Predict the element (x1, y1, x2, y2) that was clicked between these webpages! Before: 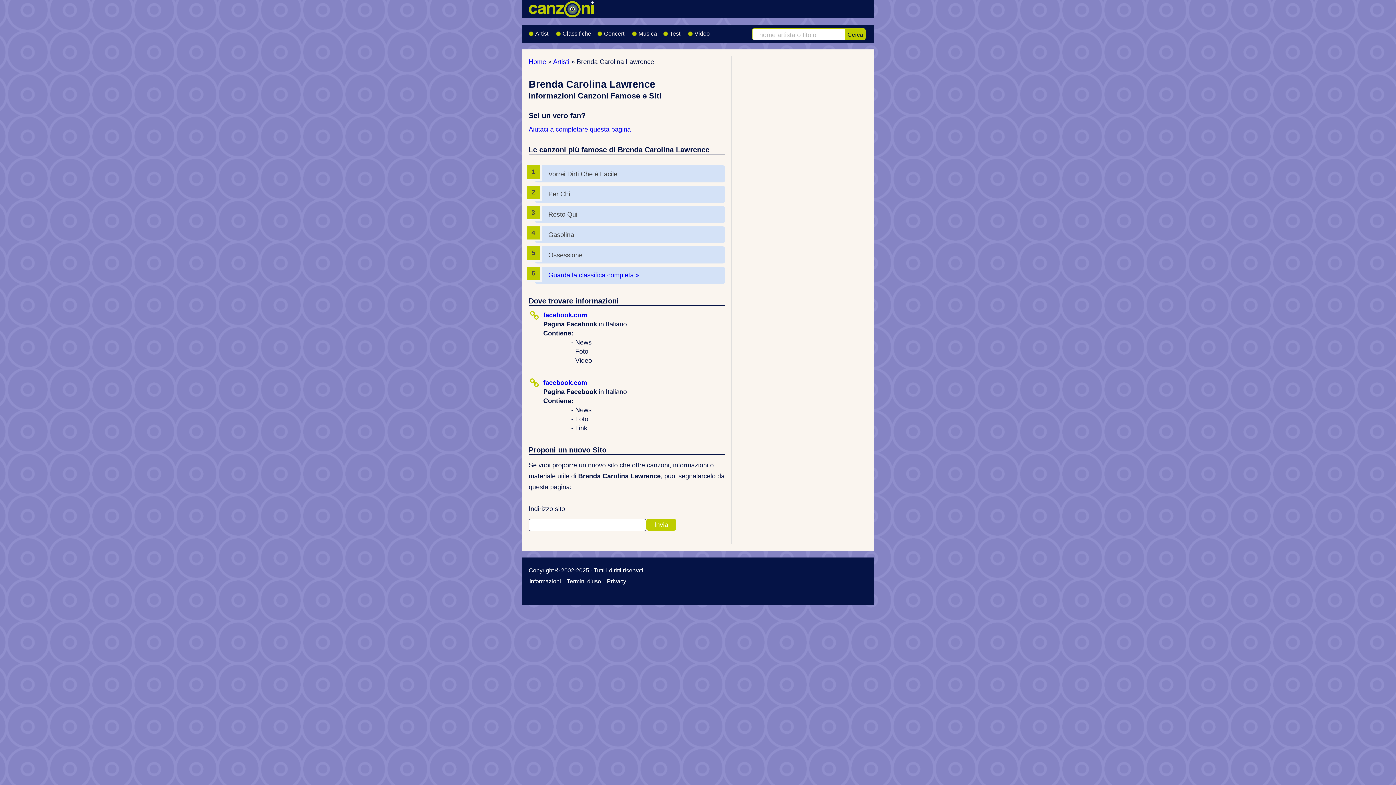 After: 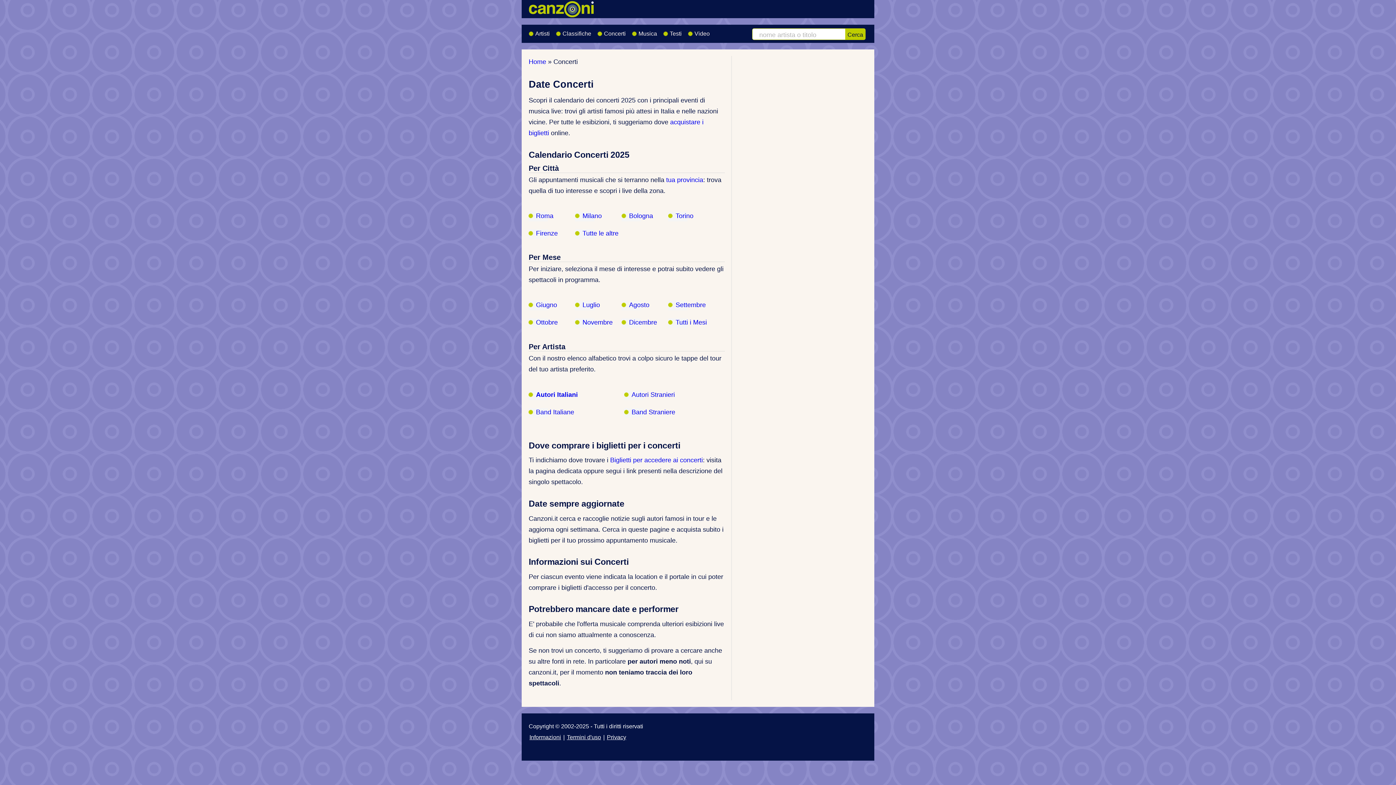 Action: label: Concerti bbox: (597, 24, 632, 42)